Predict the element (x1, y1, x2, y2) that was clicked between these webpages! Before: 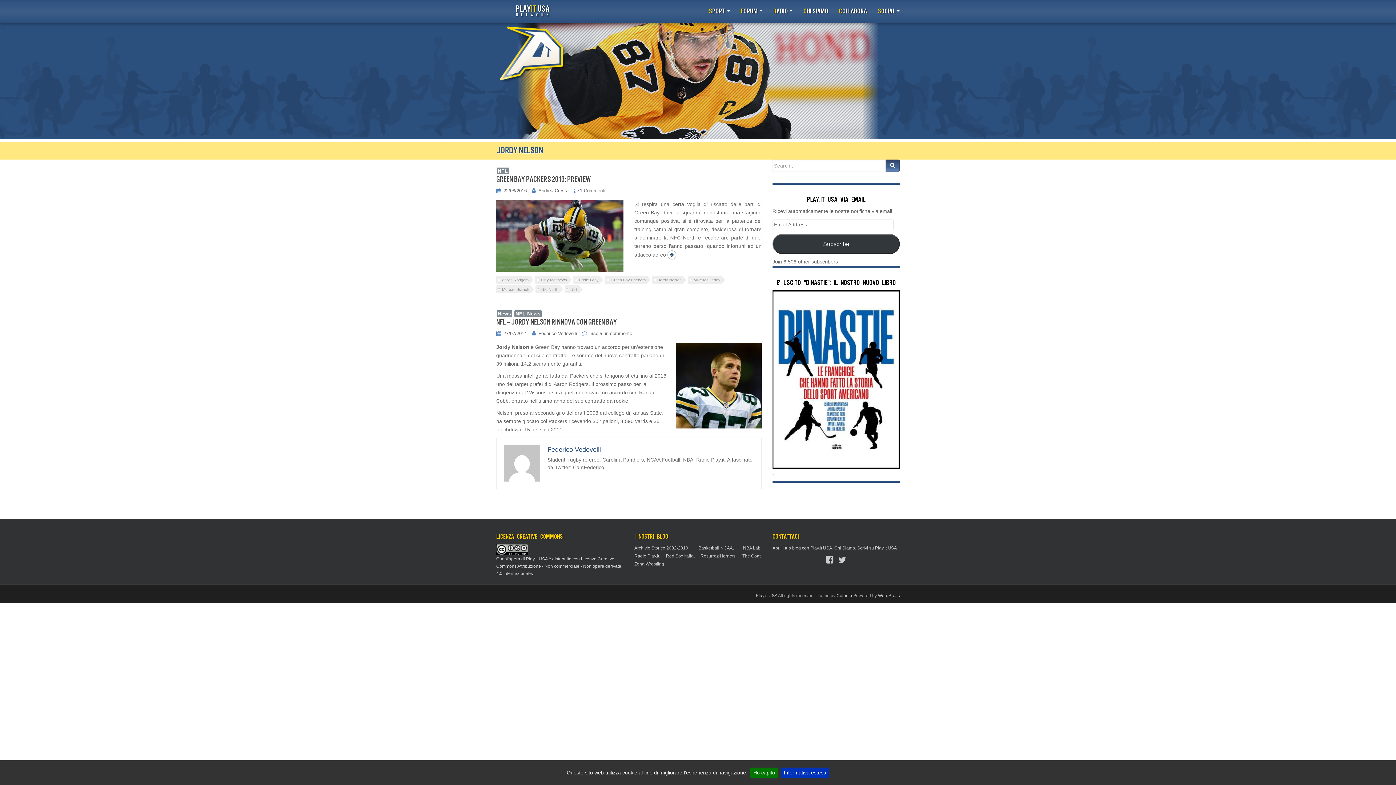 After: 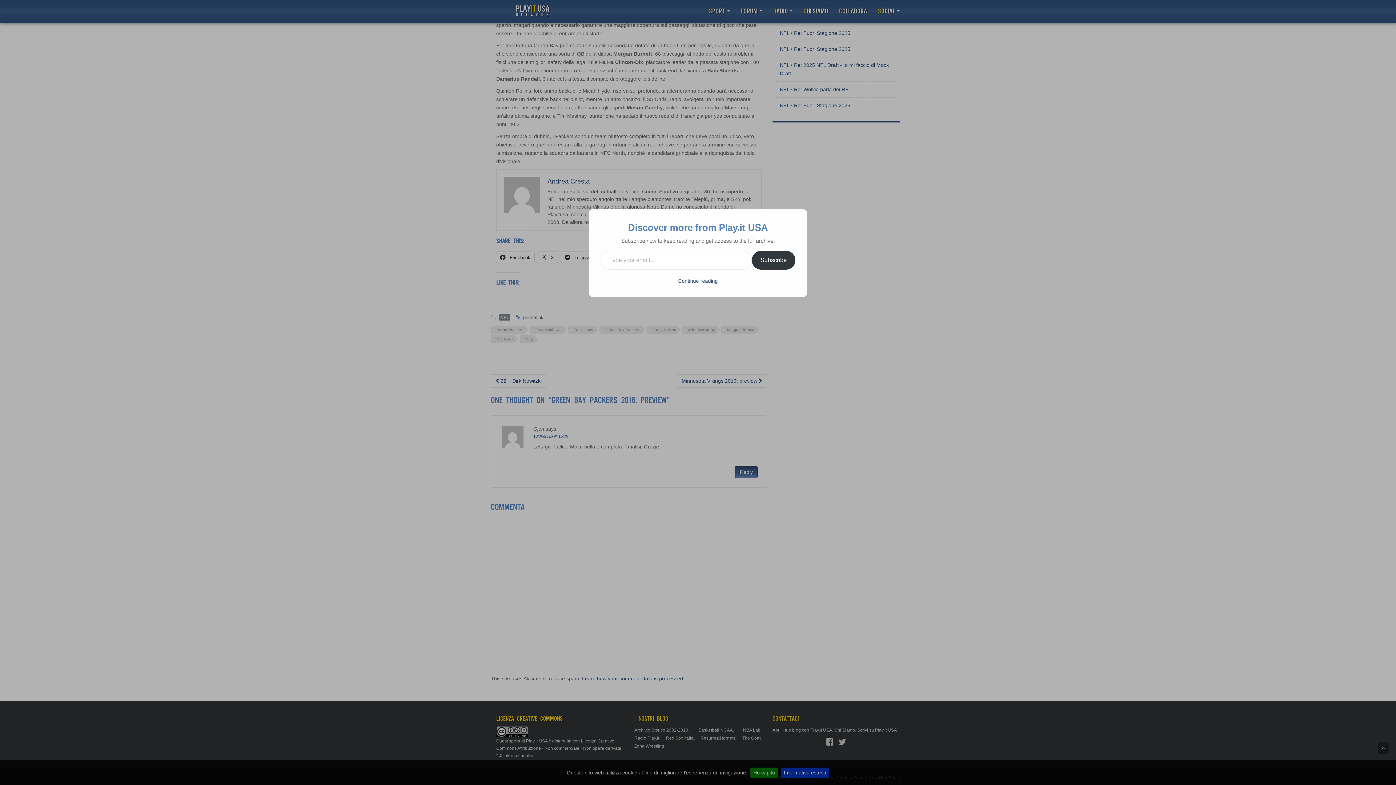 Action: label: 1 Commenti bbox: (580, 188, 605, 193)